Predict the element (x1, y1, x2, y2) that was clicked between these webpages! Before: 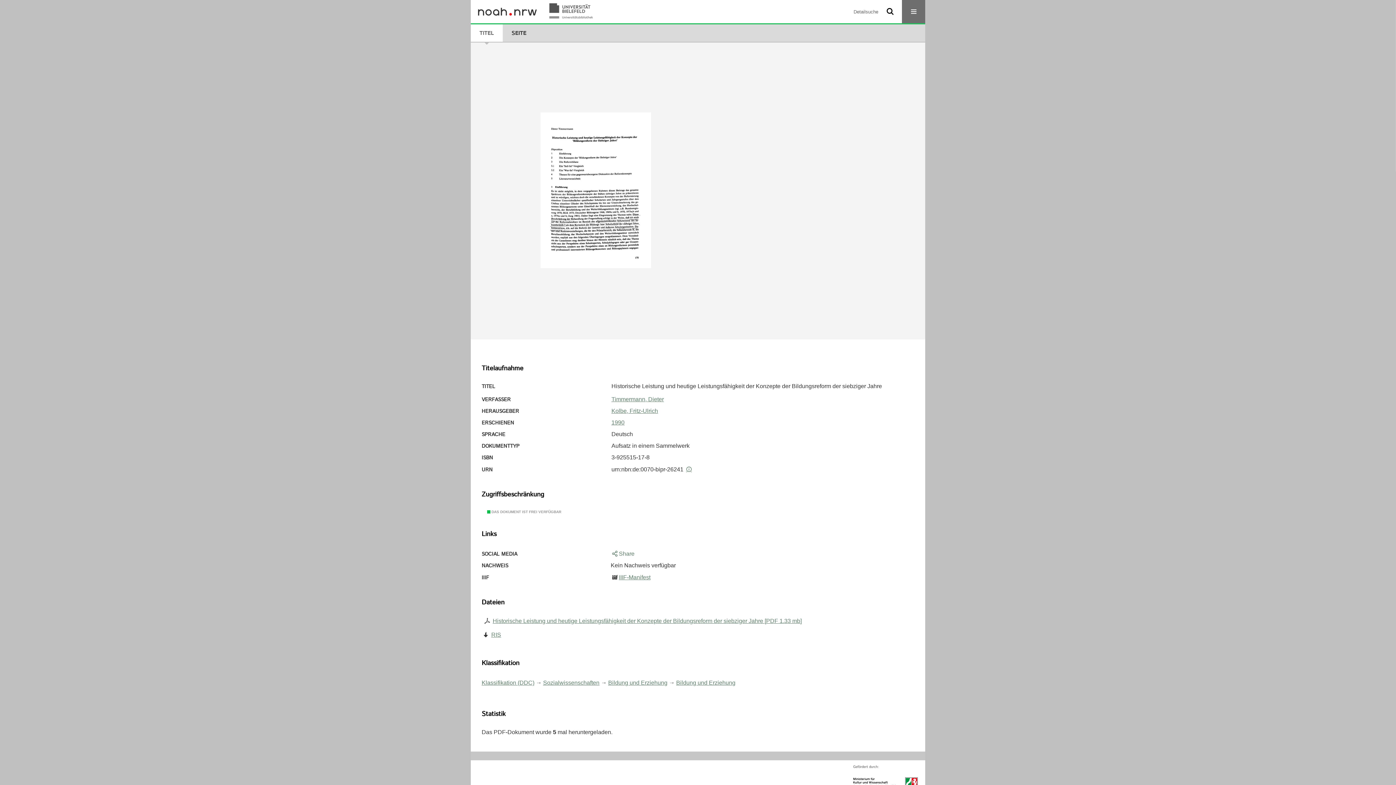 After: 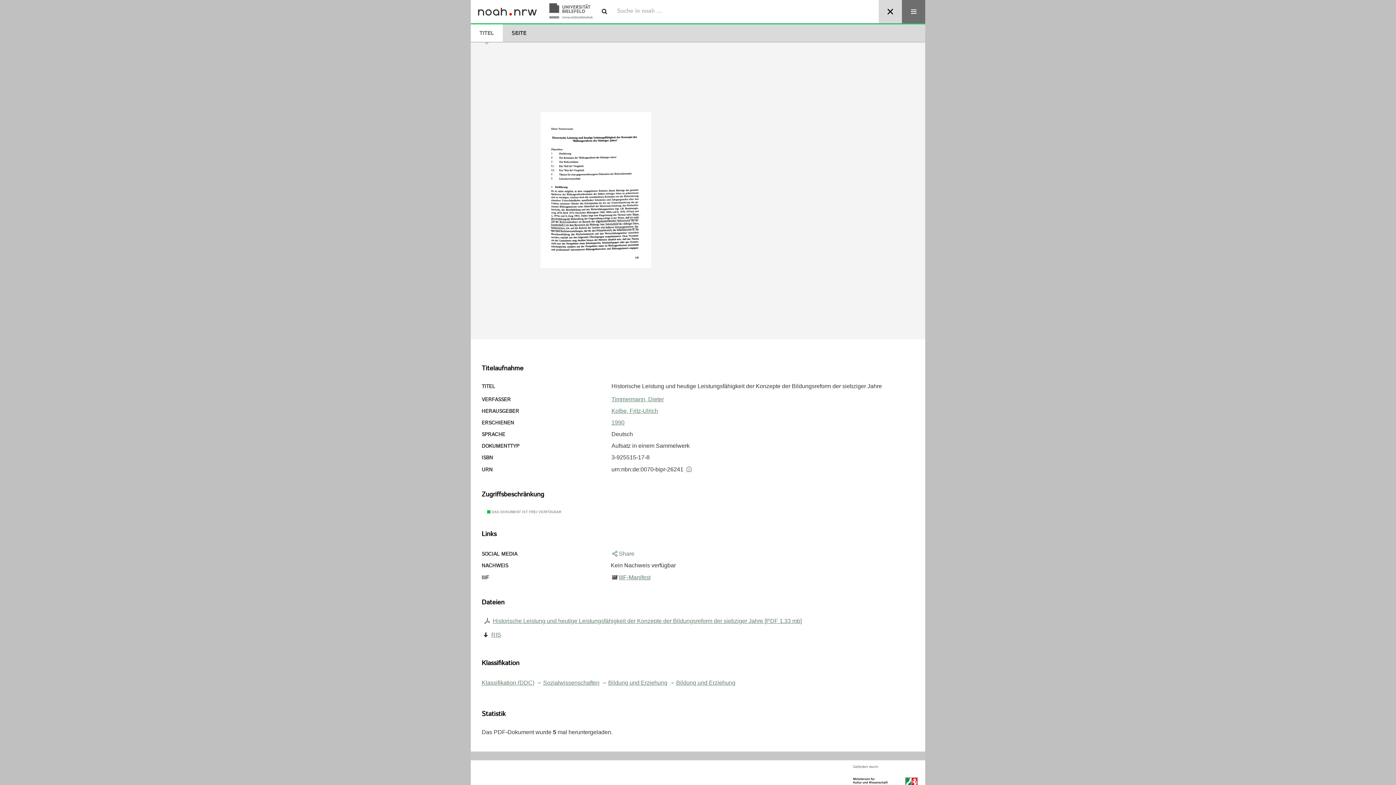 Action: bbox: (878, 0, 902, 23) label: OK